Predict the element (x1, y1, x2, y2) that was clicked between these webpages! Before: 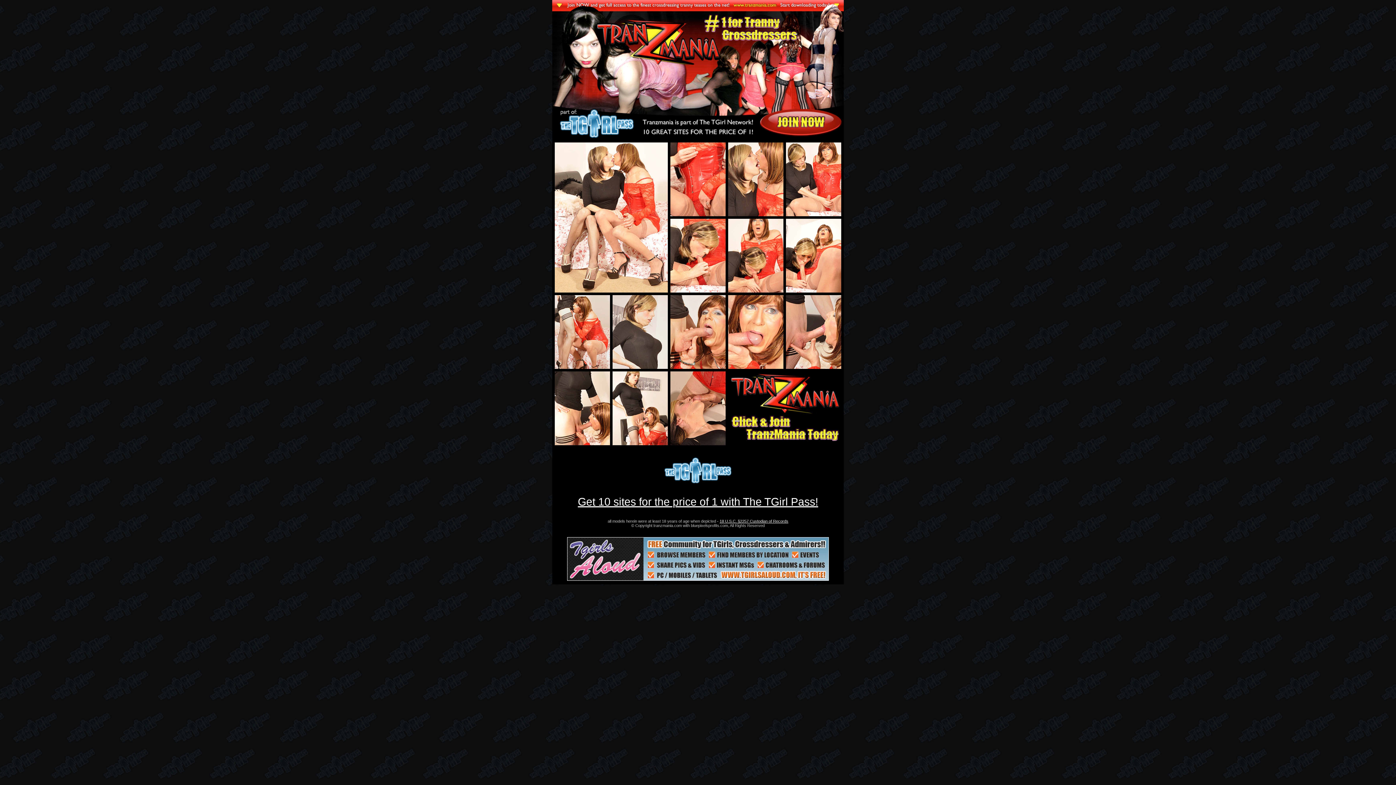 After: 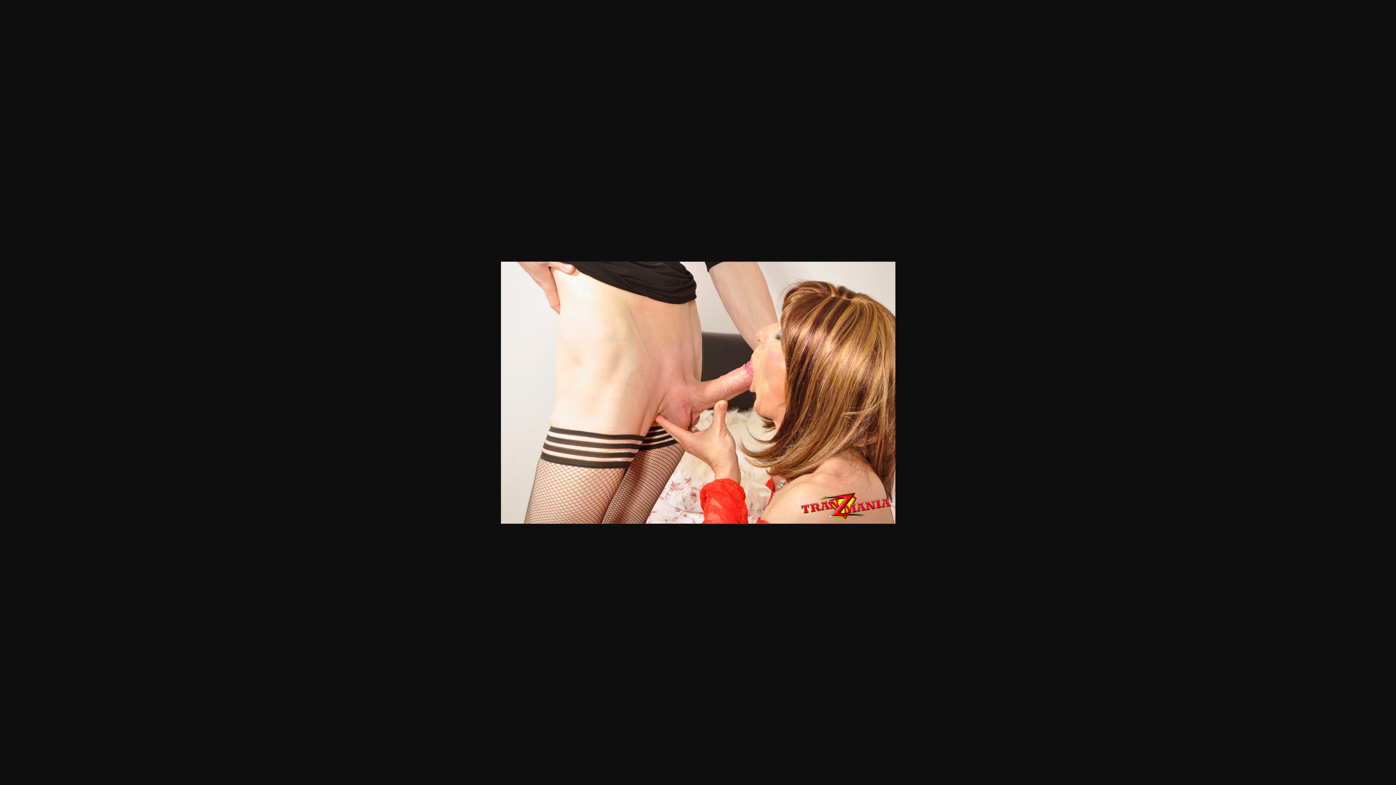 Action: bbox: (786, 364, 841, 370)